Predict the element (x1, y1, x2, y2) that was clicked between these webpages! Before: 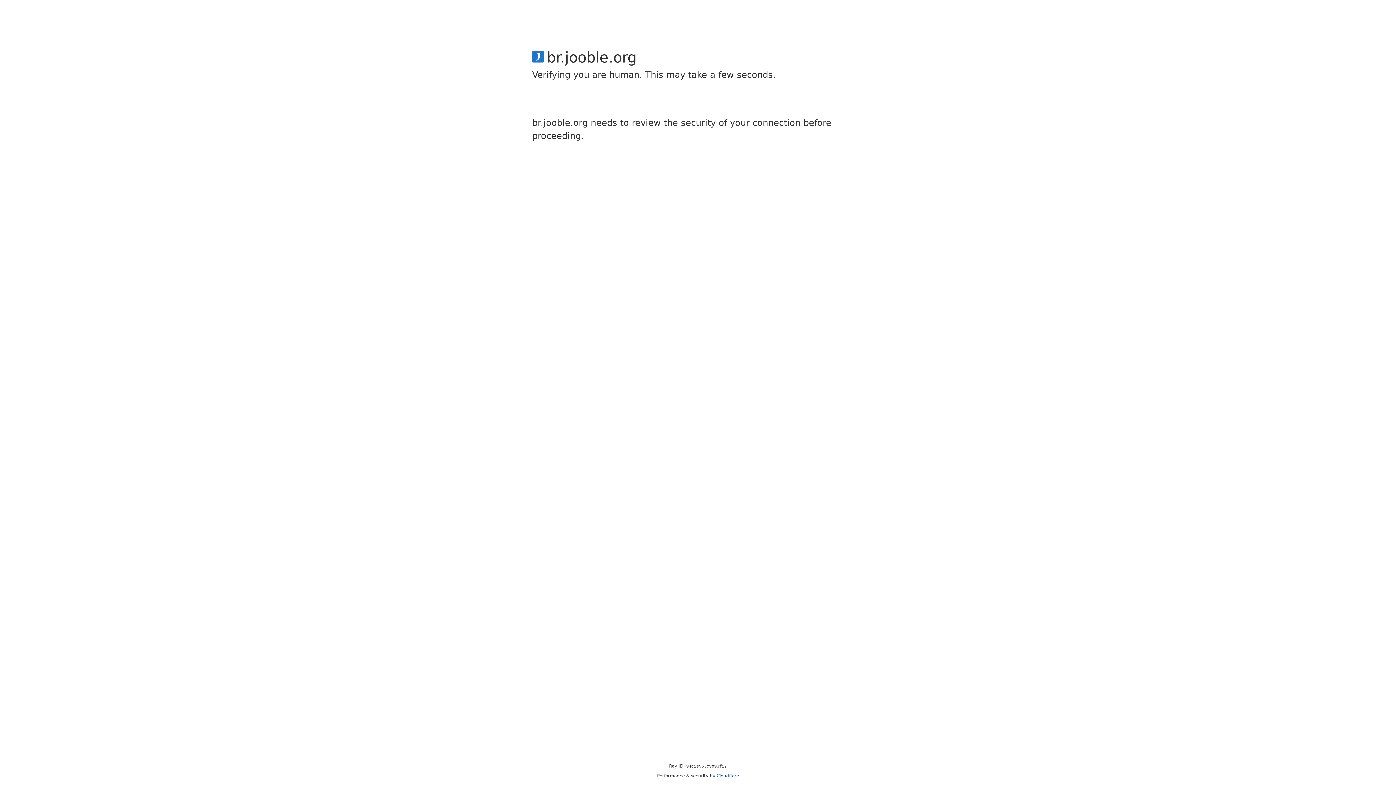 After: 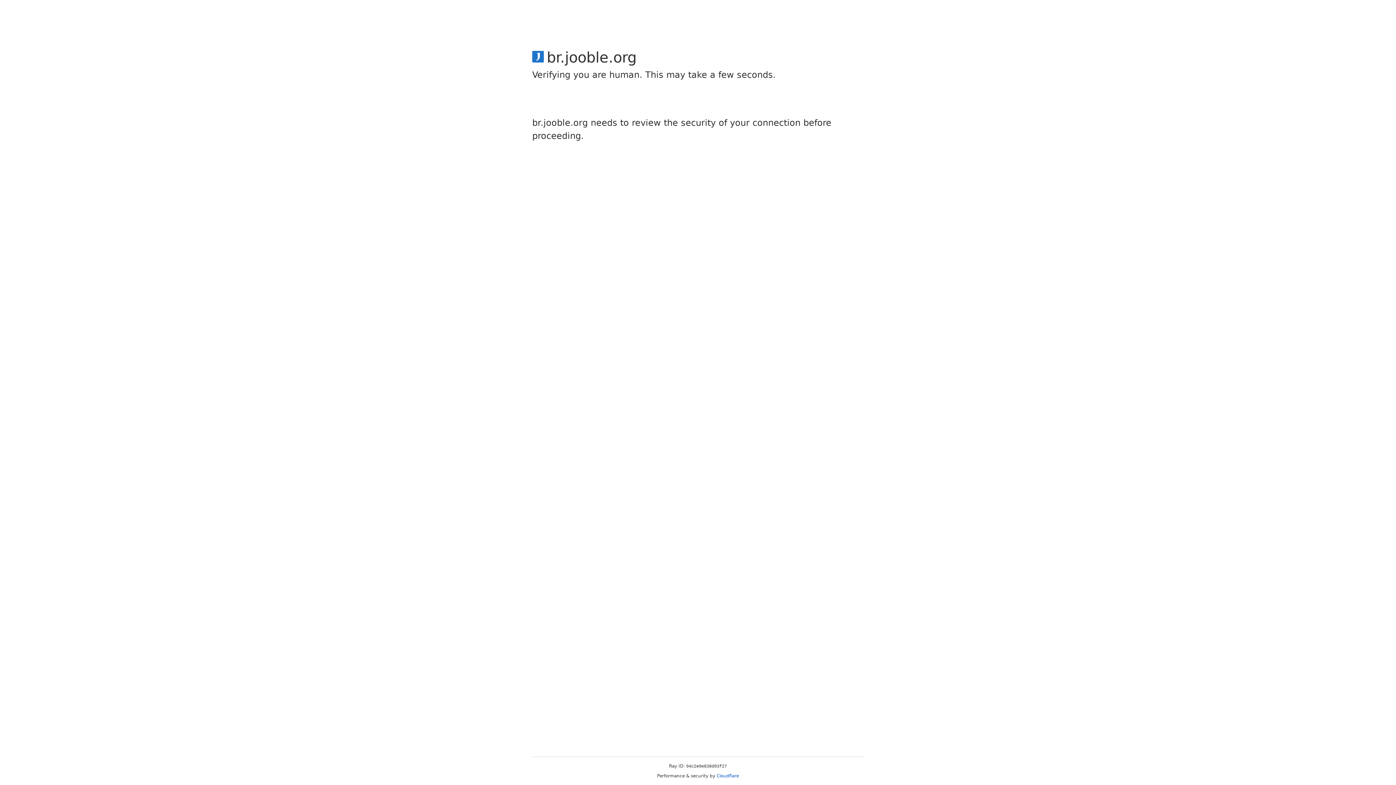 Action: bbox: (716, 773, 739, 778) label: Cloudflare